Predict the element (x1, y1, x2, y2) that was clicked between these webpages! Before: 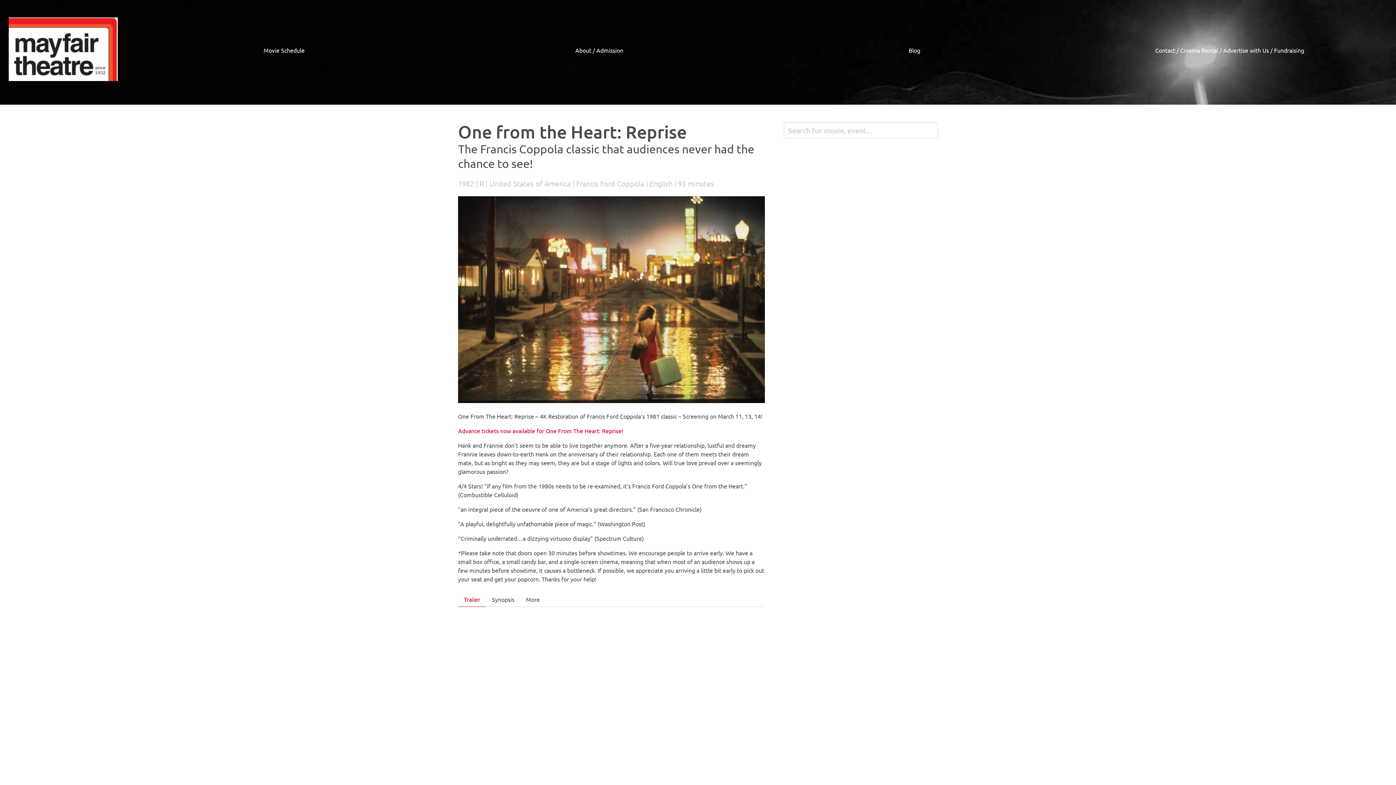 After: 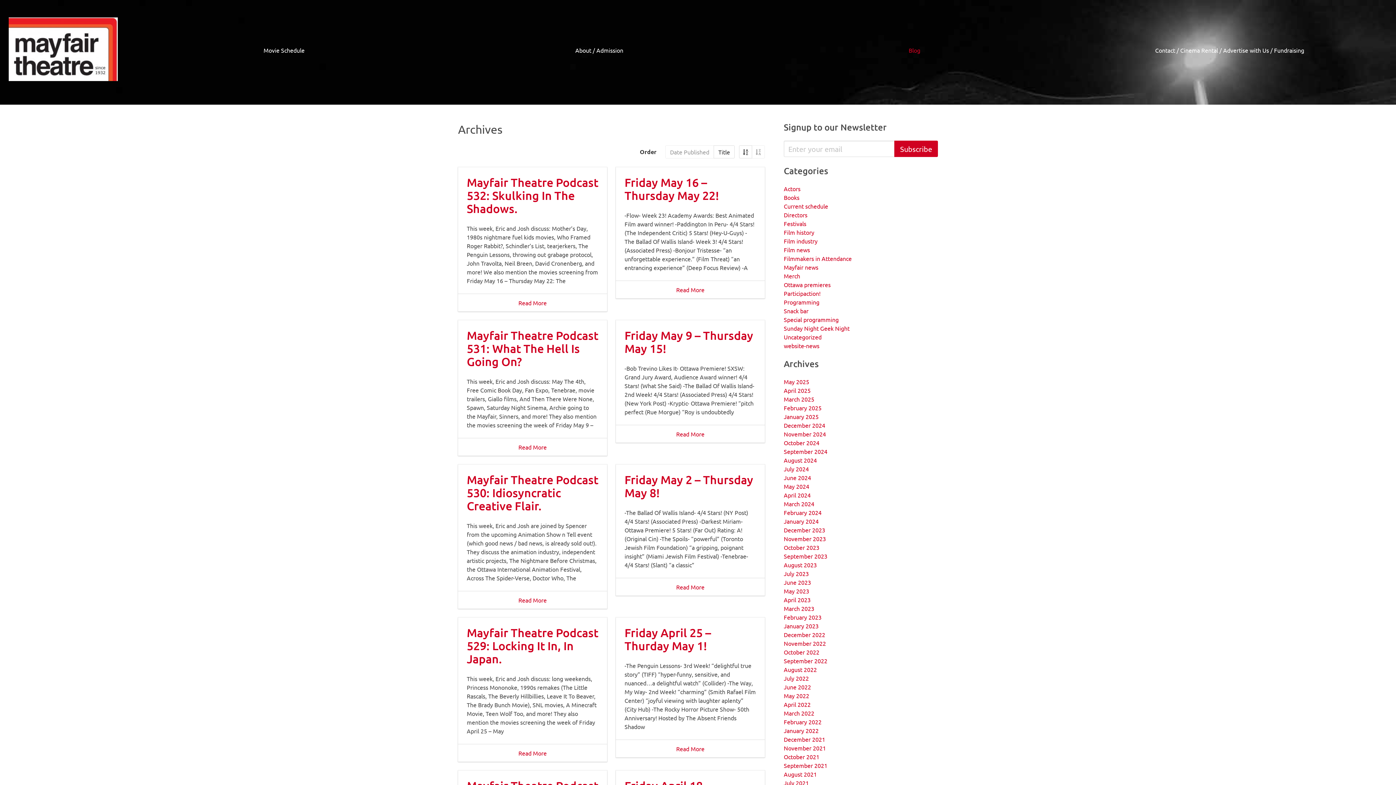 Action: label: Blog bbox: (905, 42, 924, 58)